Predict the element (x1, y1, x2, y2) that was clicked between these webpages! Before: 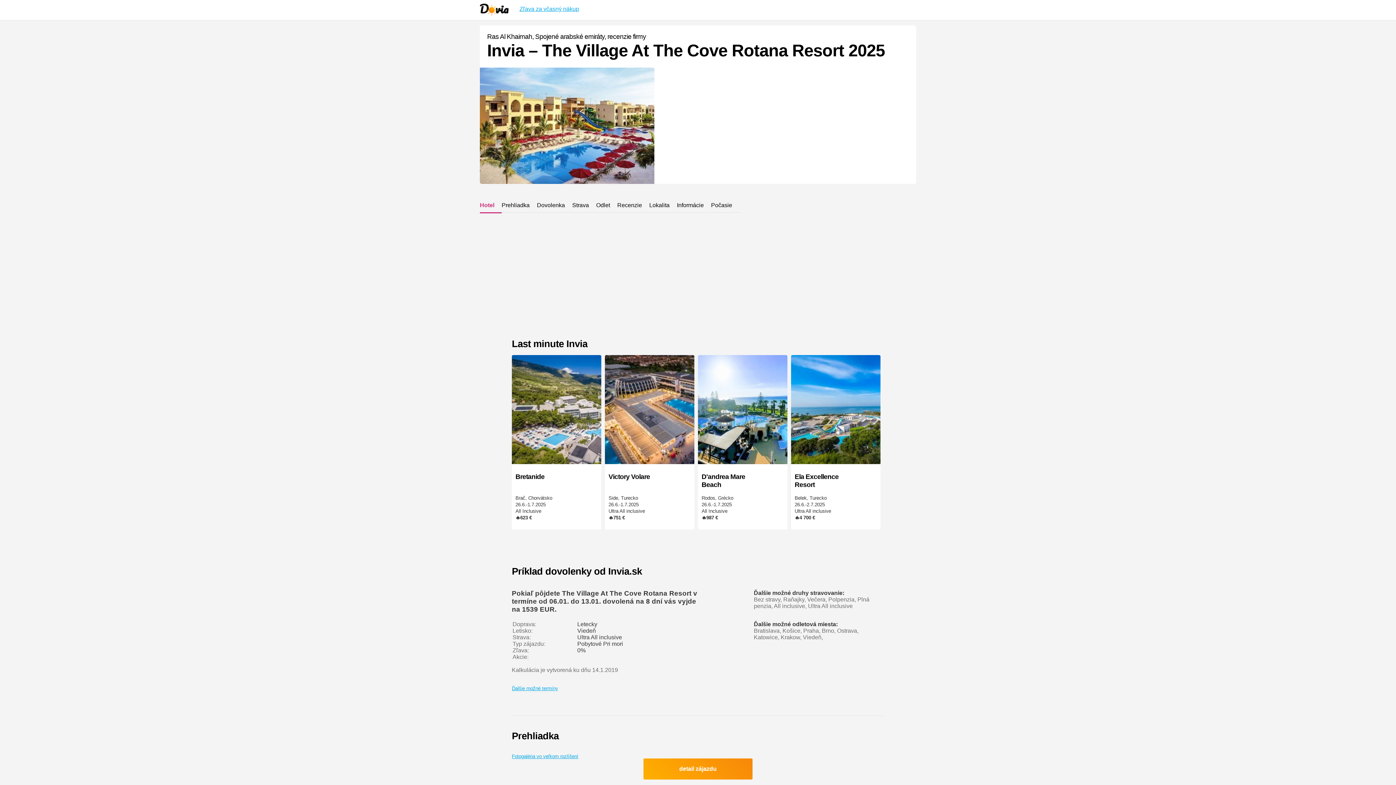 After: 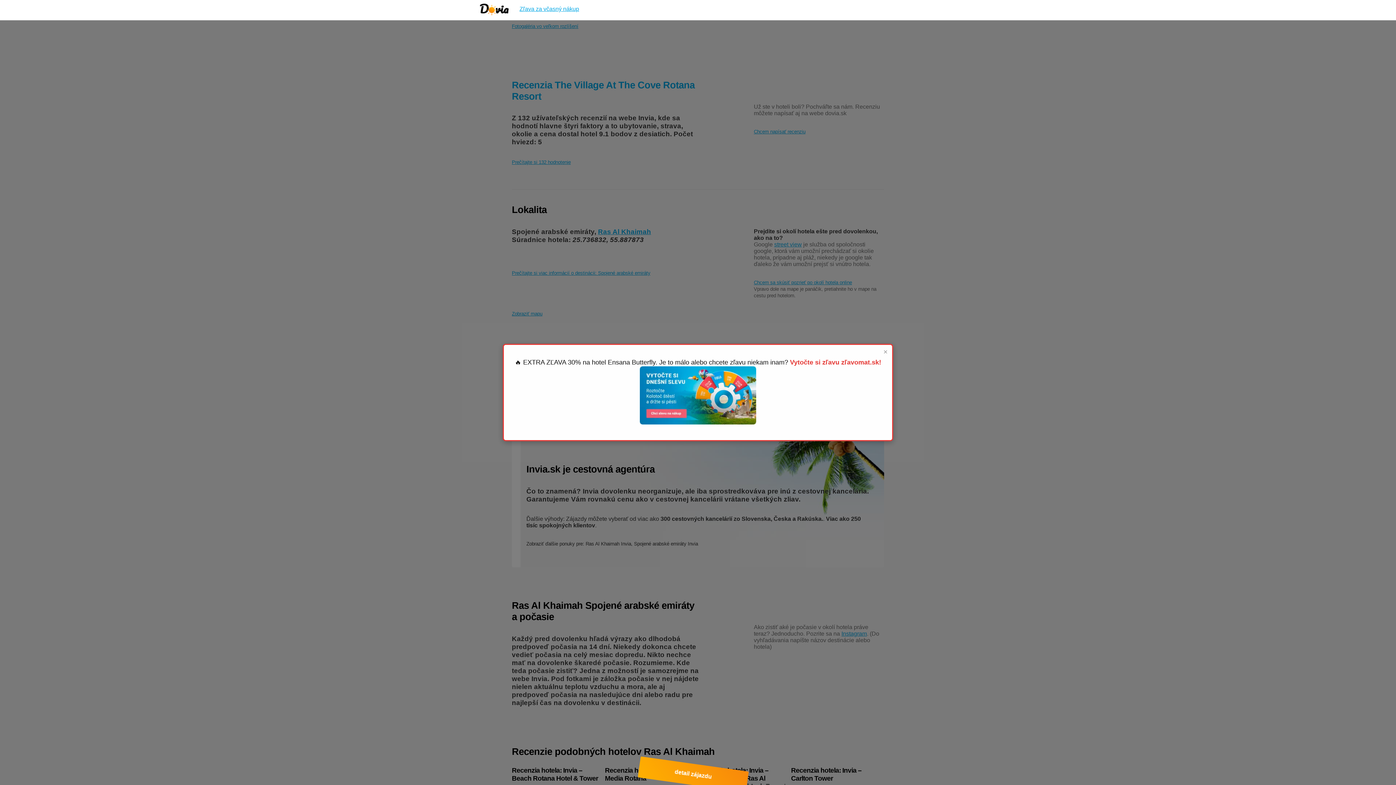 Action: label: Prehliadka bbox: (501, 198, 537, 212)